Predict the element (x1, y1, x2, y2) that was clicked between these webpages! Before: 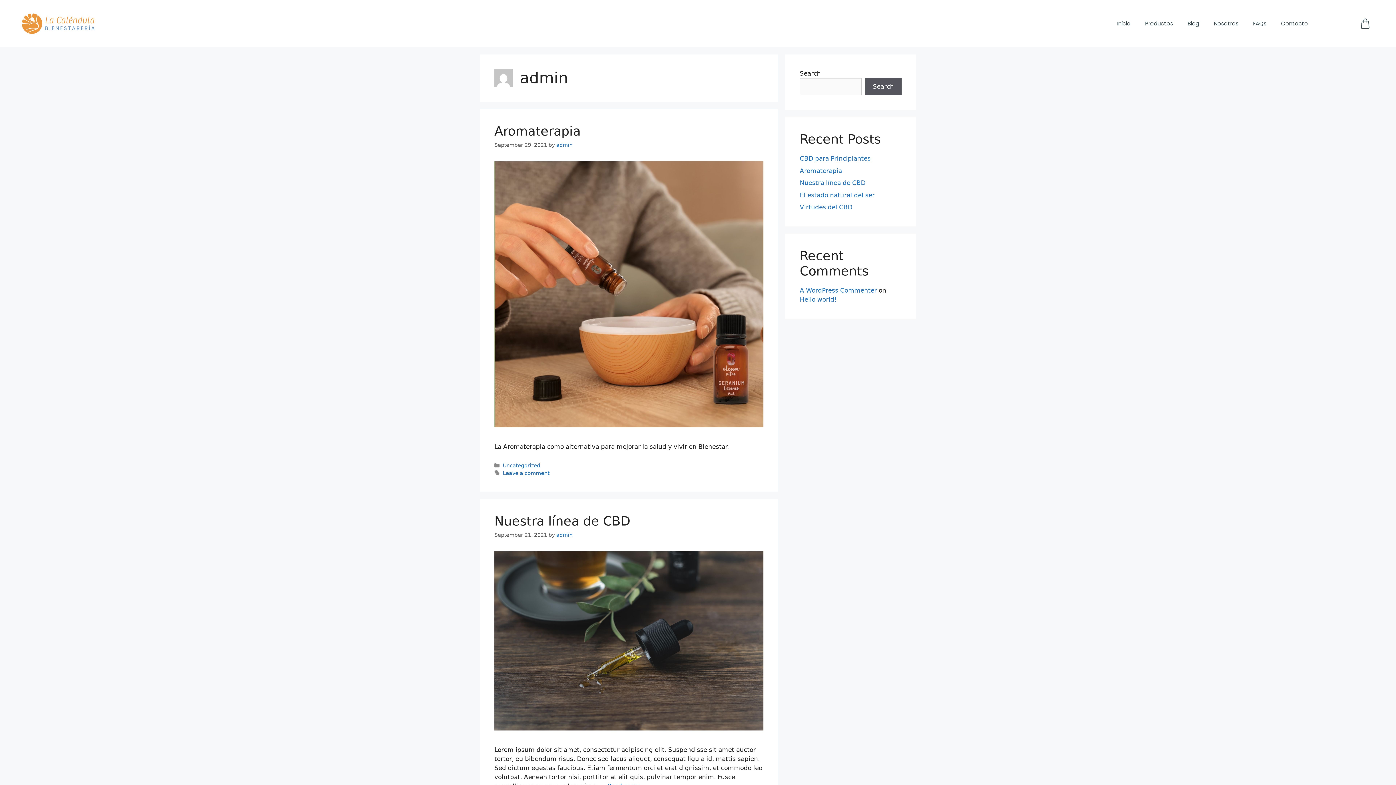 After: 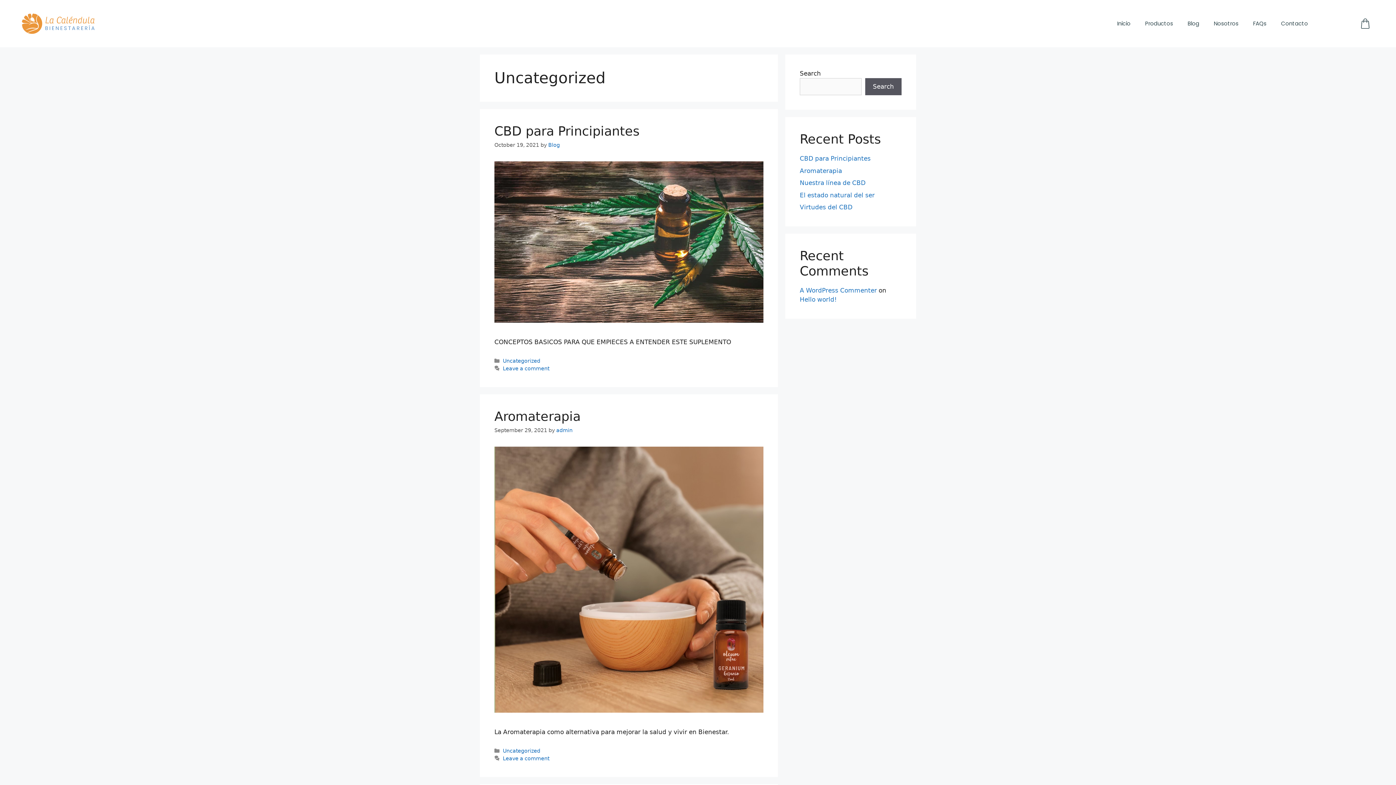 Action: label: Uncategorized bbox: (502, 462, 540, 468)